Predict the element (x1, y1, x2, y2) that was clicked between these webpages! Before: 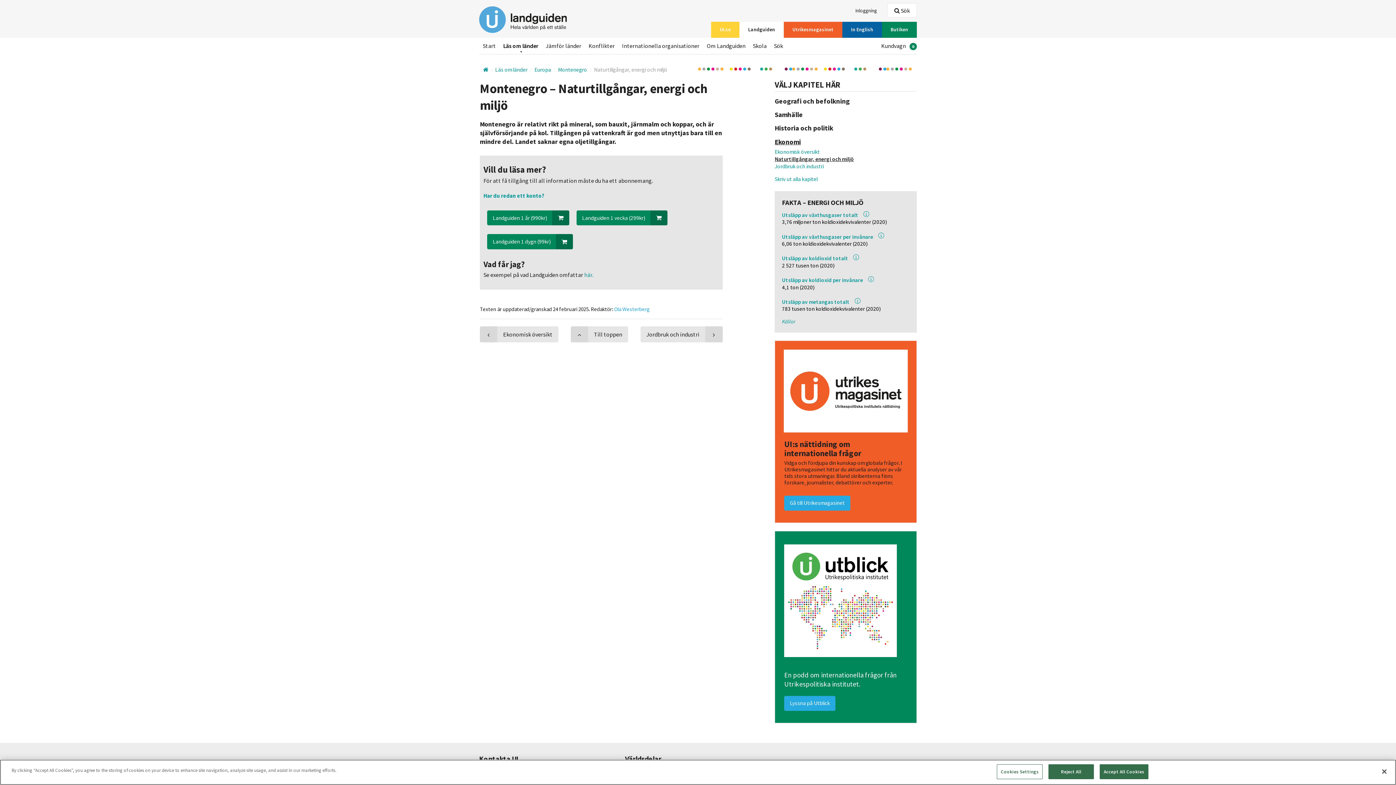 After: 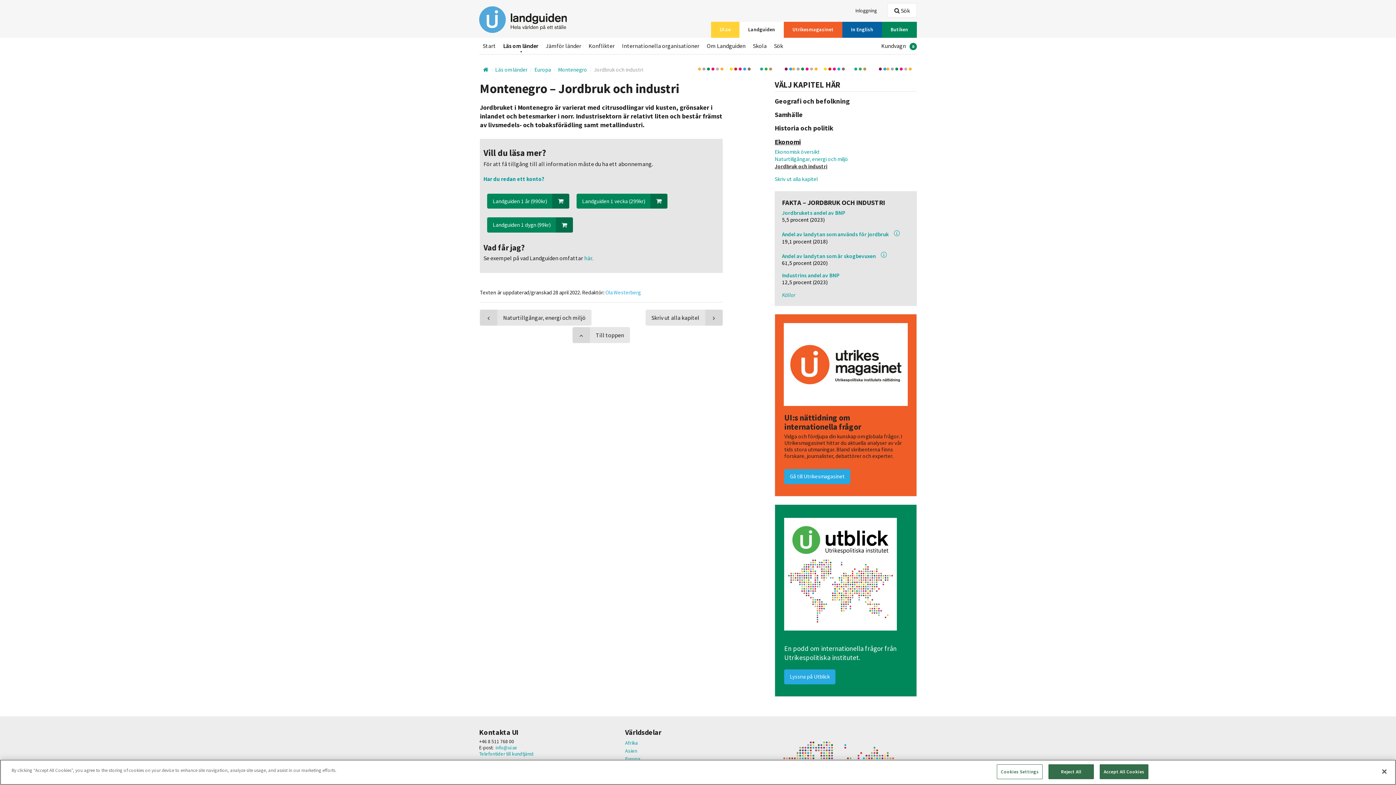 Action: label: Jordbruk och industri bbox: (640, 326, 722, 342)